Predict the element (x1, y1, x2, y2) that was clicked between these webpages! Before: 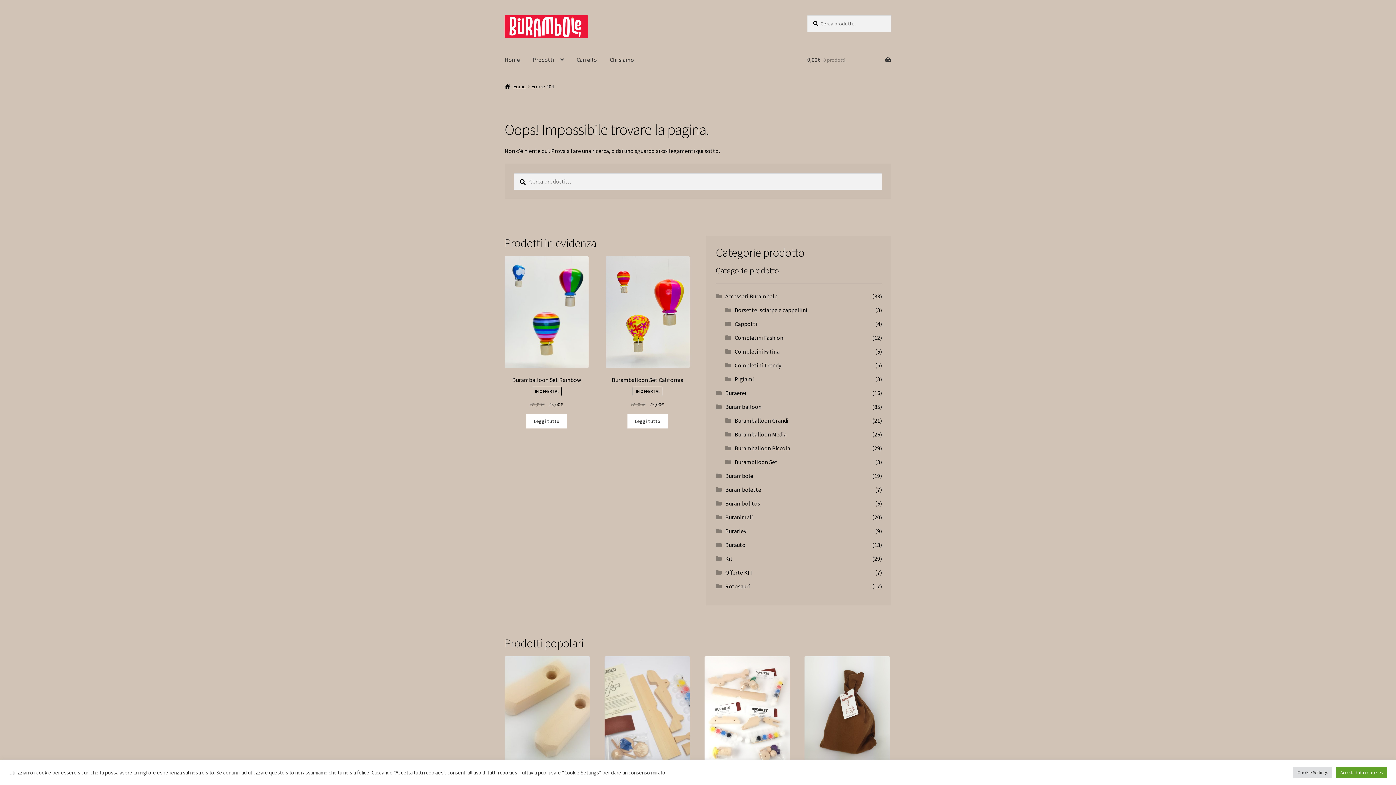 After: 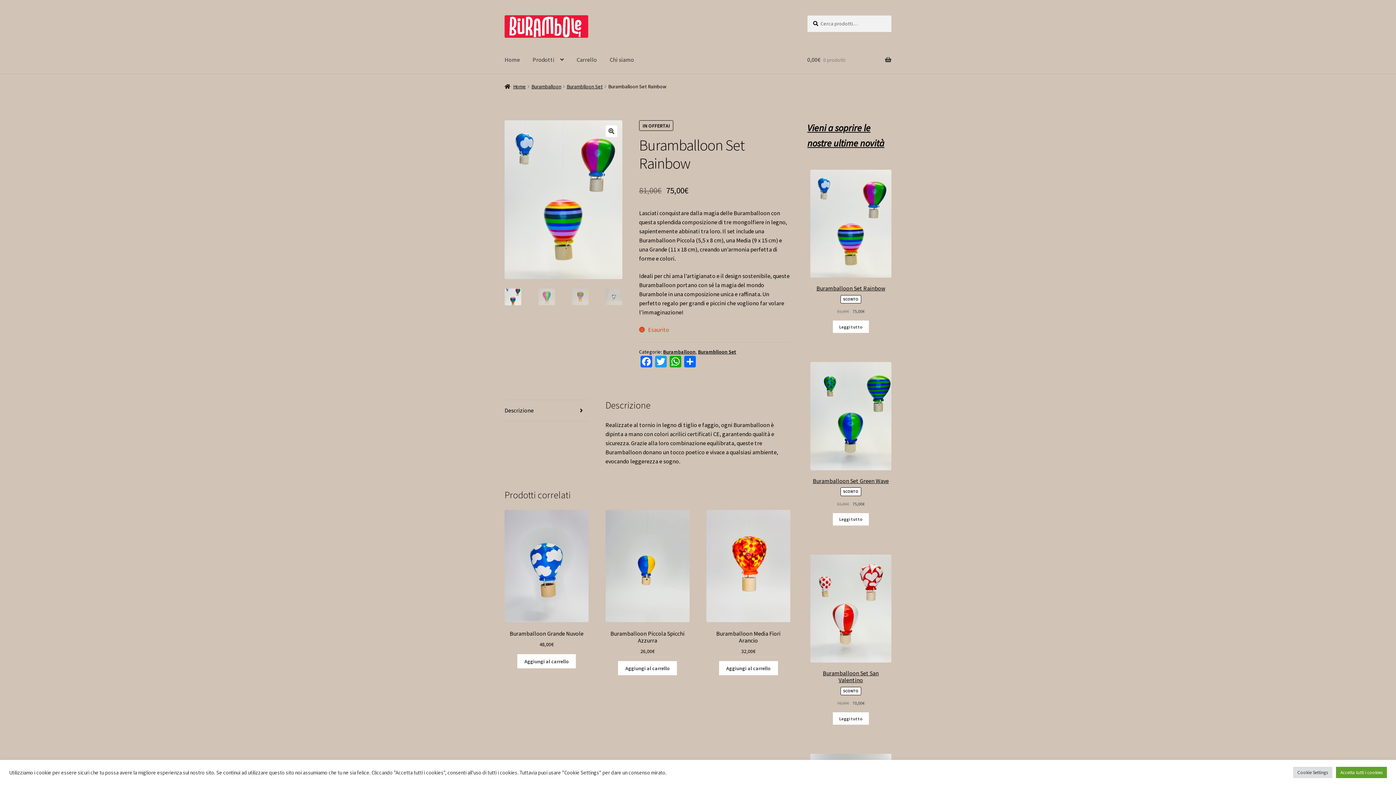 Action: bbox: (526, 414, 566, 428) label: Leggi di più su "Buramballoon Set Rainbow"